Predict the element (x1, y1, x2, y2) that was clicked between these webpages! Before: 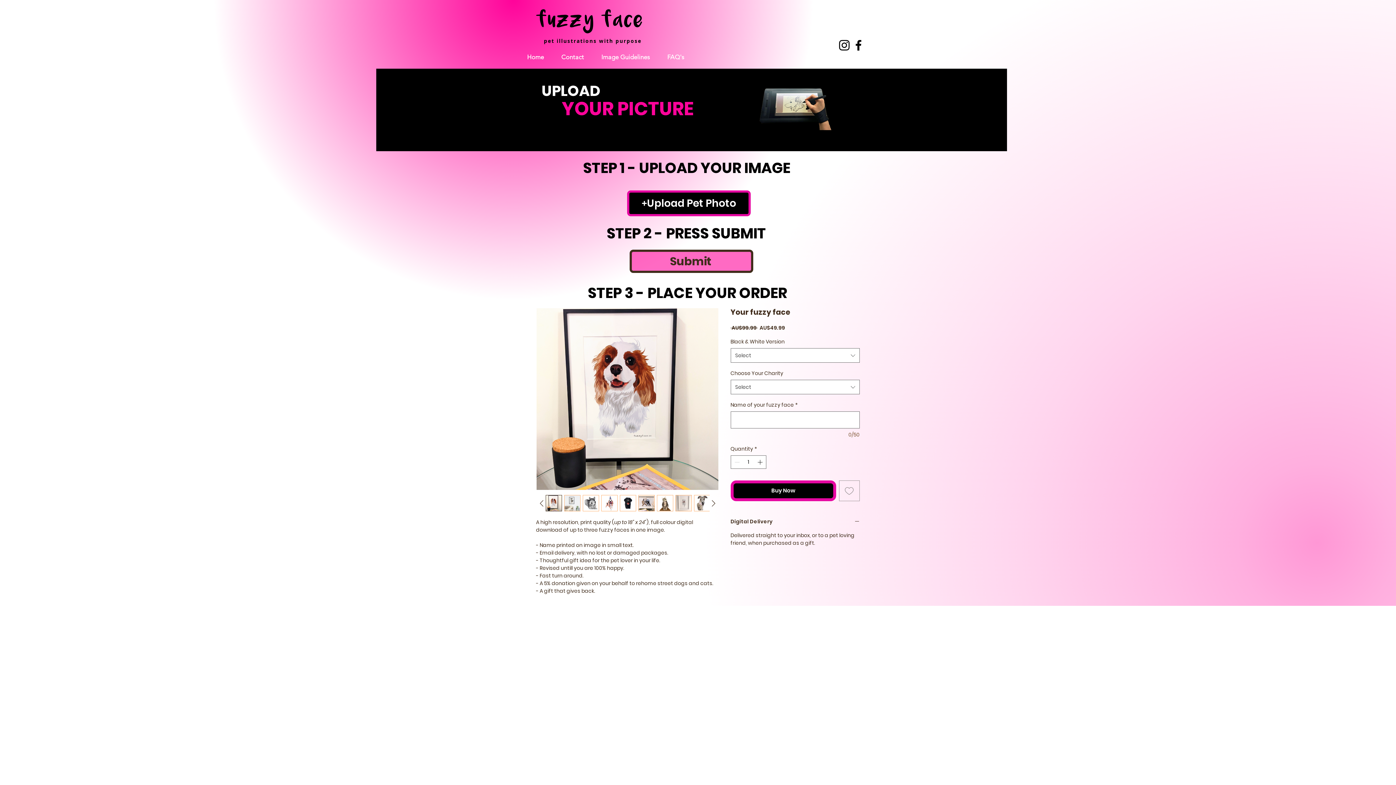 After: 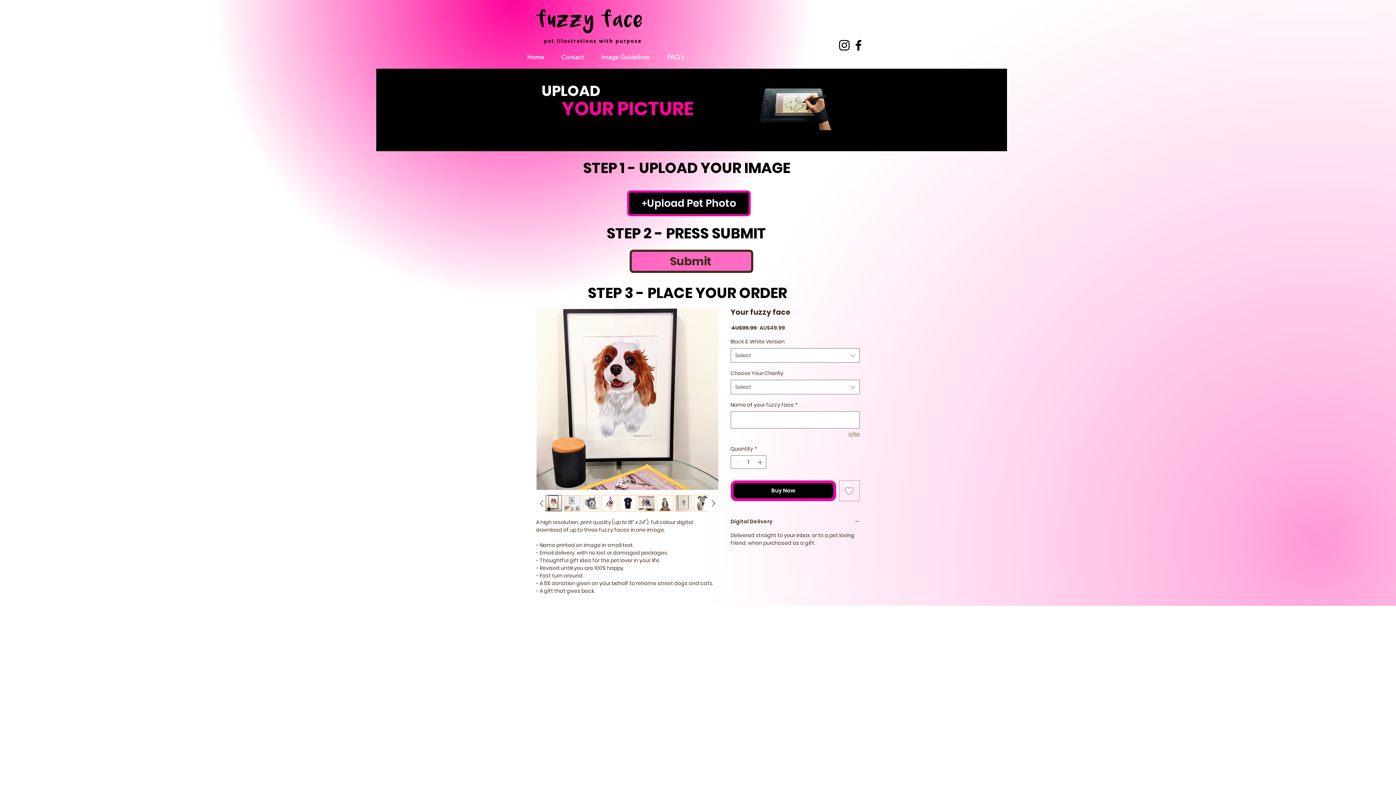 Action: bbox: (620, 495, 636, 511)